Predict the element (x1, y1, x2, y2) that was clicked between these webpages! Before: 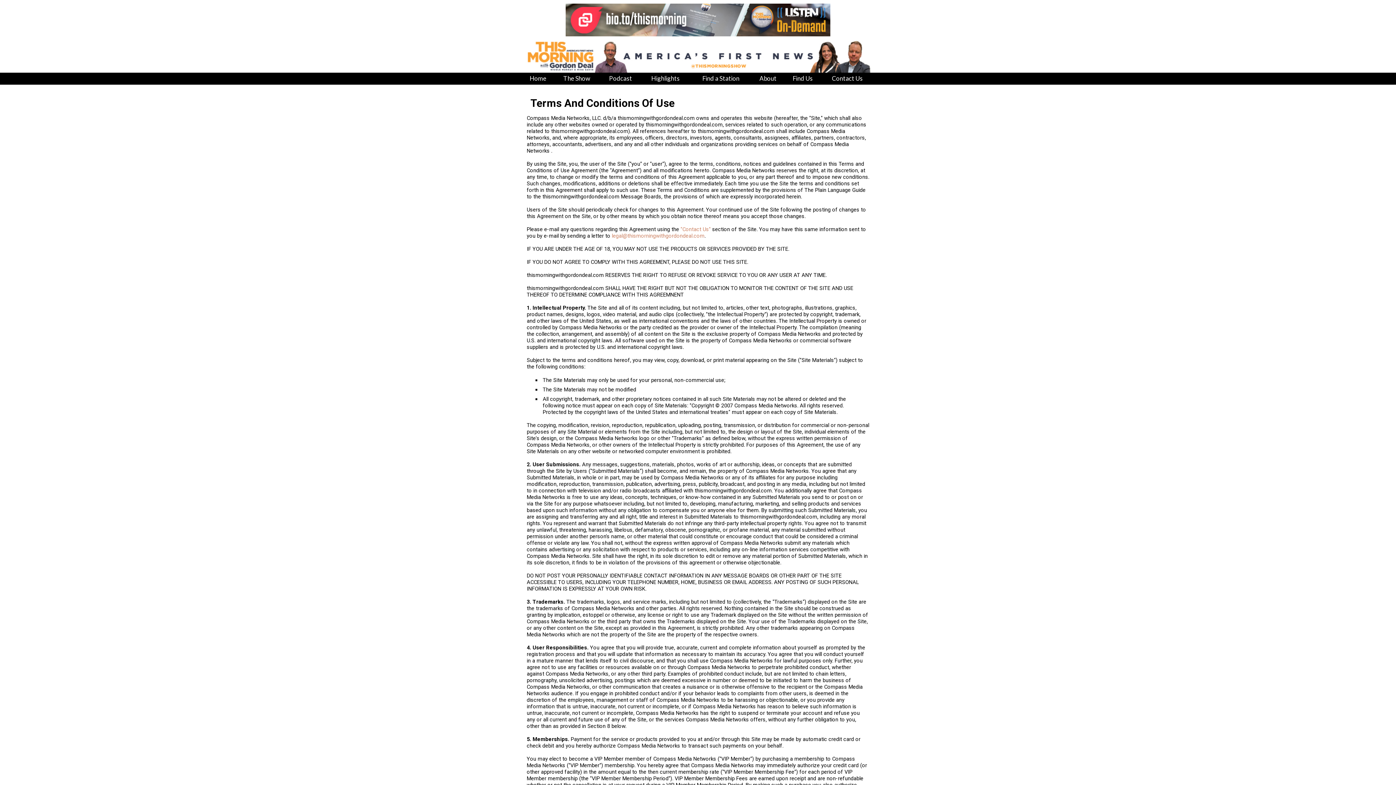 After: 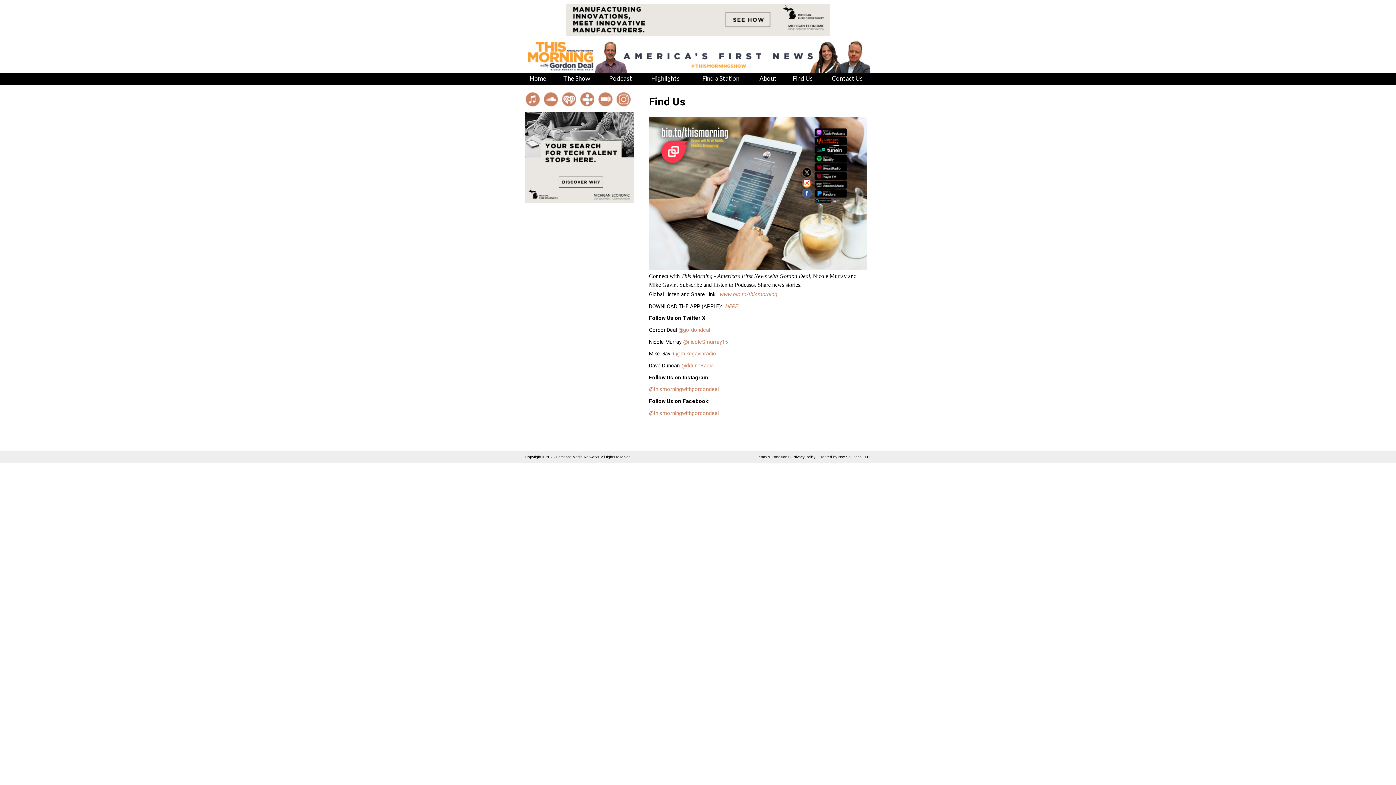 Action: label: Find Us bbox: (786, 72, 818, 84)